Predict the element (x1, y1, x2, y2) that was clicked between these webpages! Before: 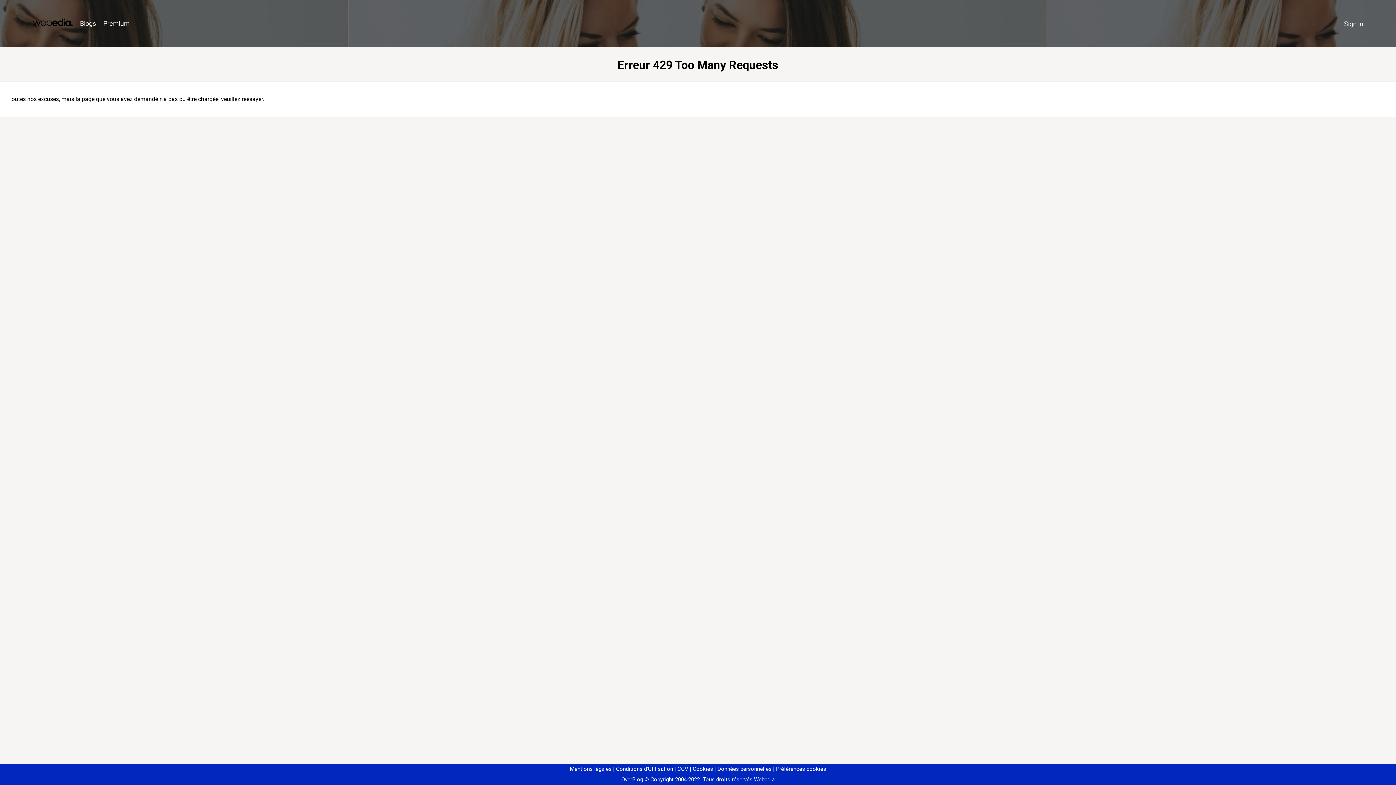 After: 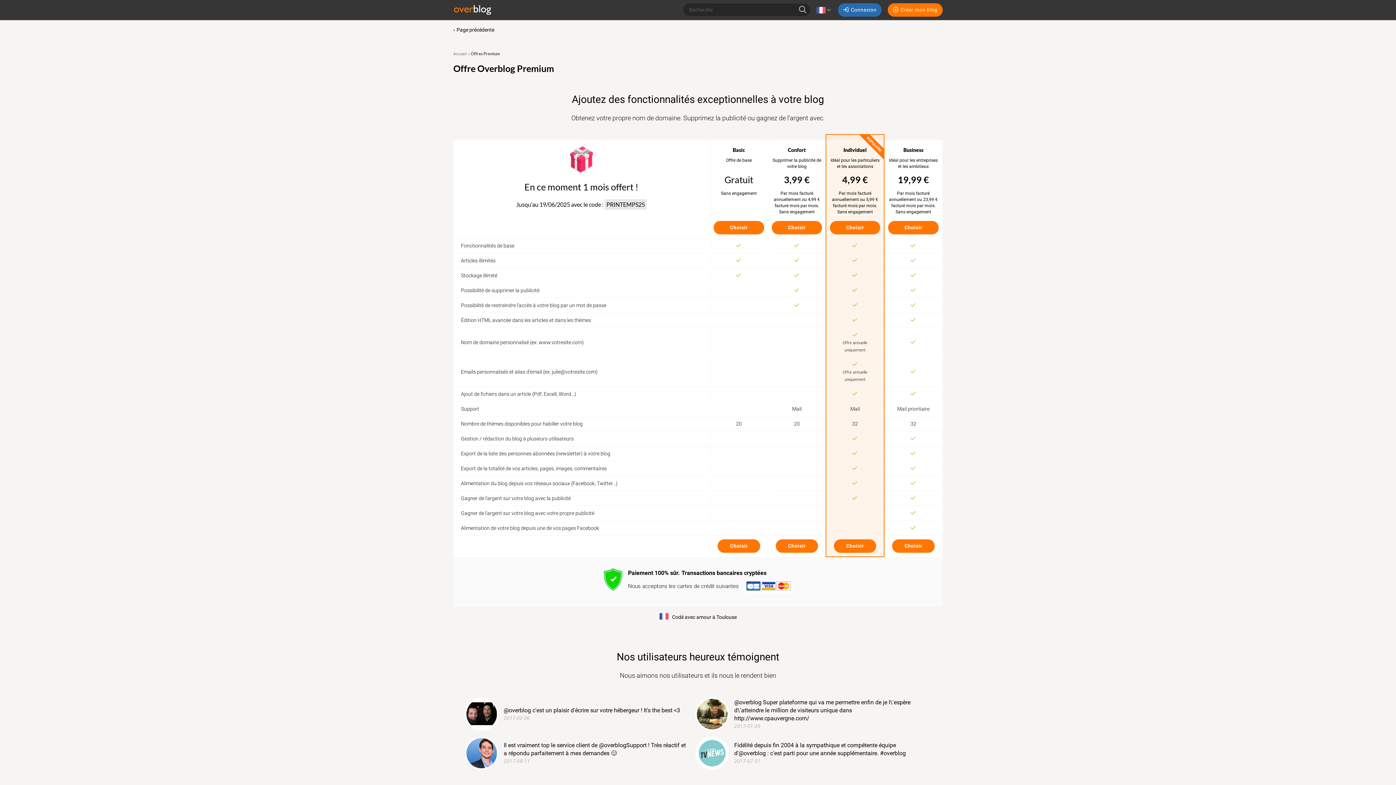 Action: bbox: (99, 16, 133, 31) label: Premium